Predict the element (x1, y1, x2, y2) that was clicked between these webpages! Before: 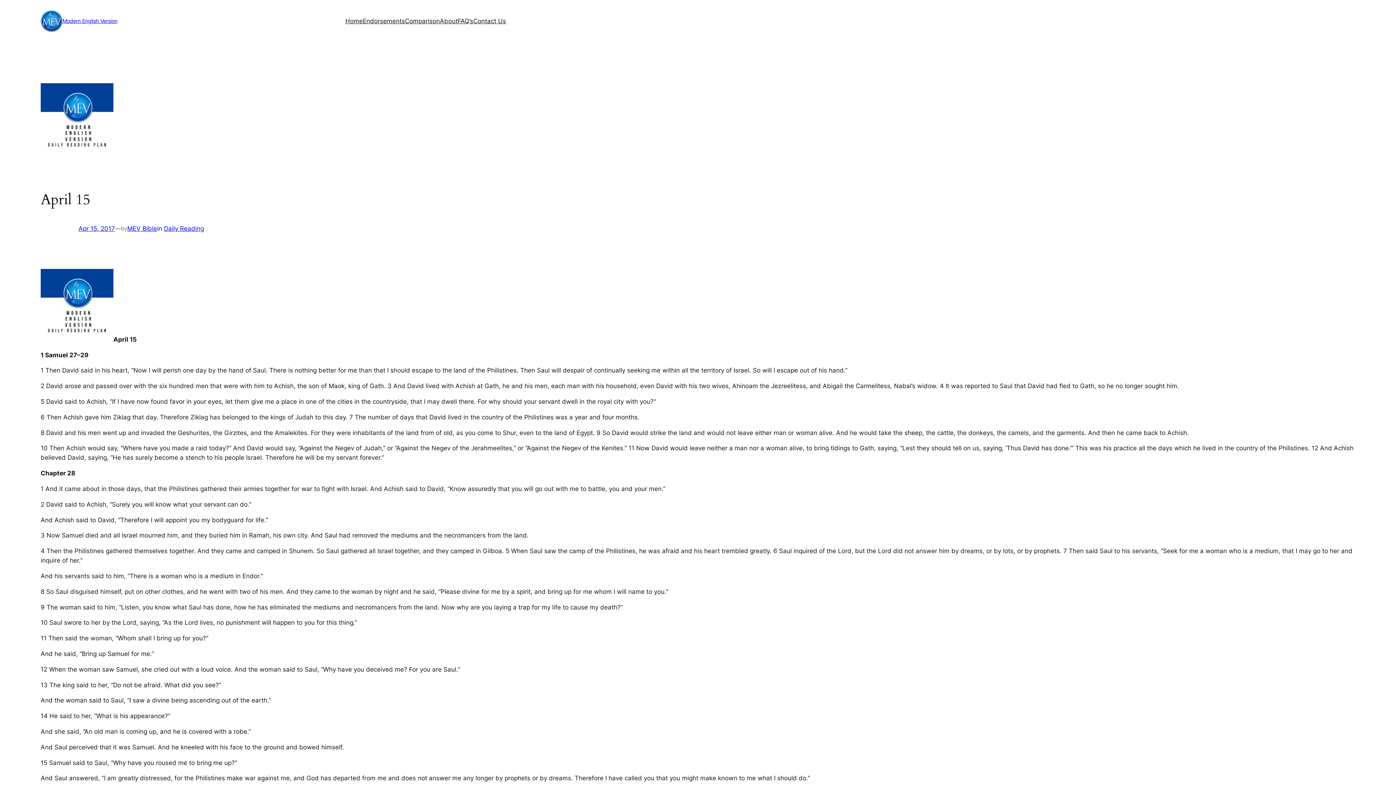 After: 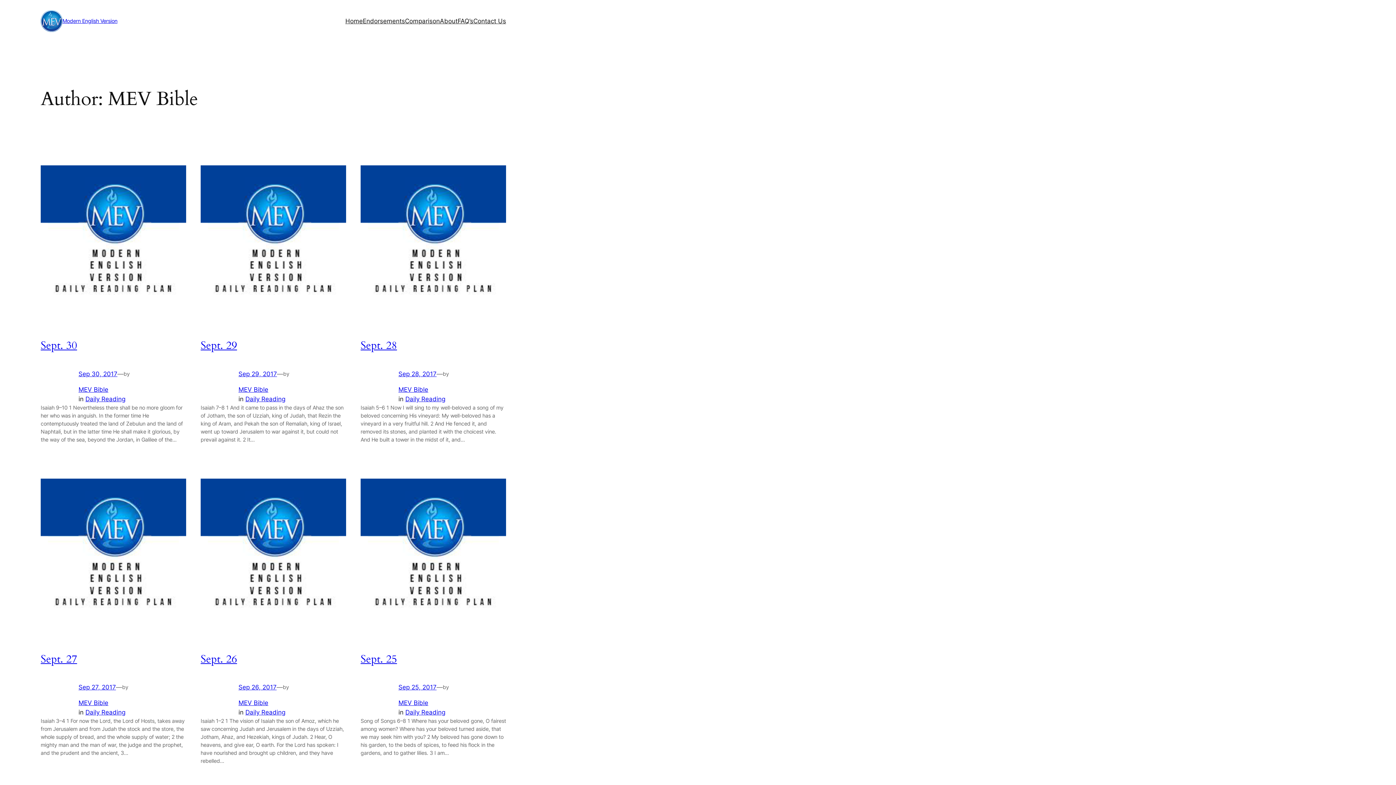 Action: bbox: (127, 225, 157, 232) label: MEV Bible